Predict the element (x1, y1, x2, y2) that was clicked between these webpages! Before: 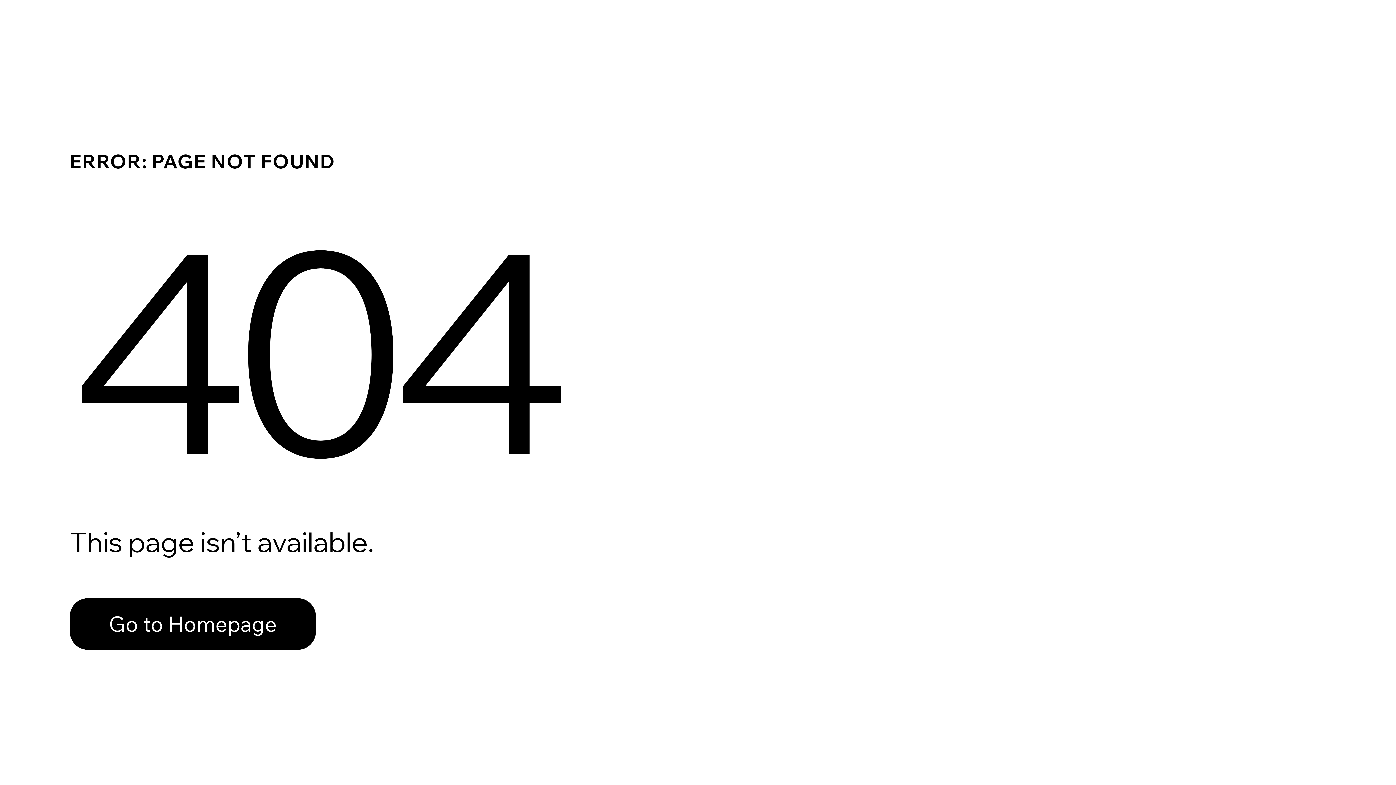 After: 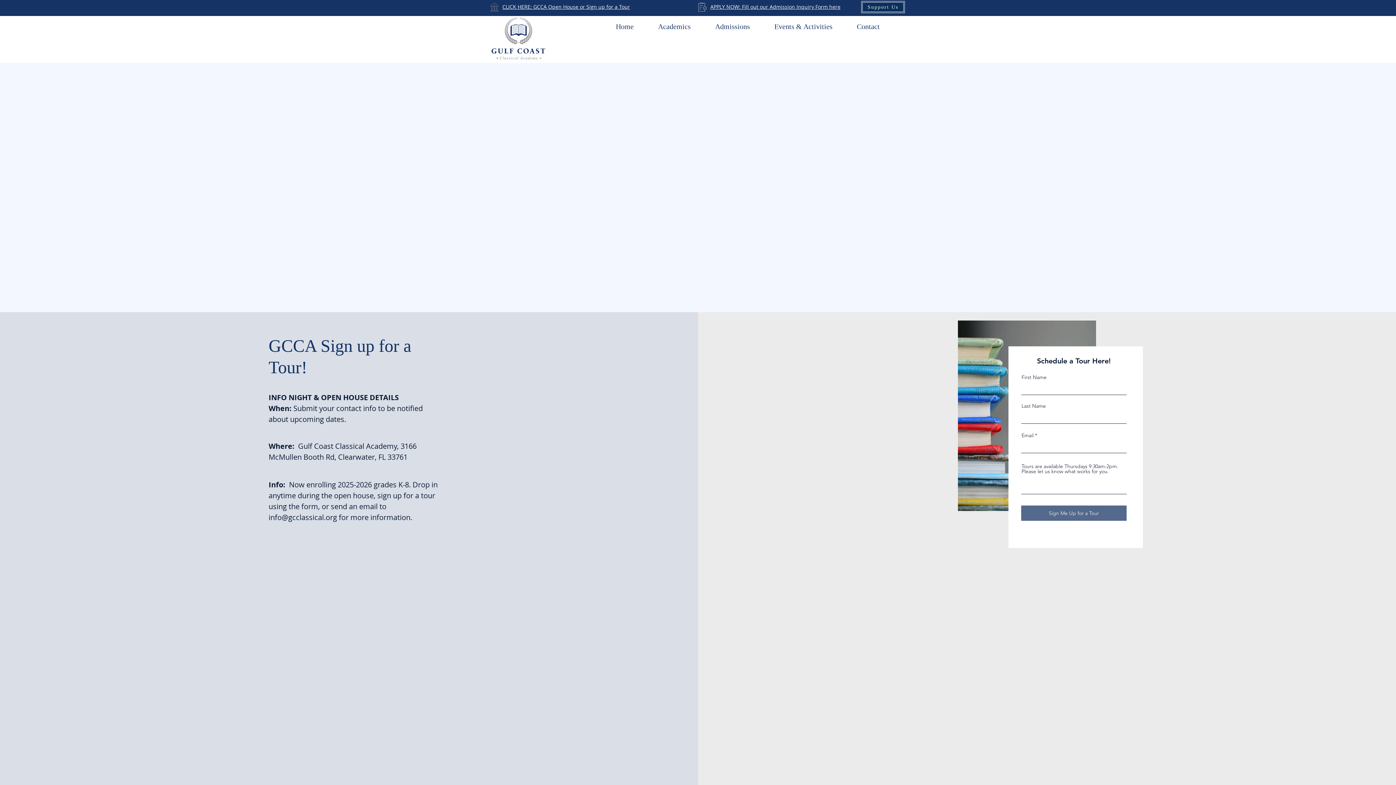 Action: bbox: (69, 598, 316, 650) label: Go to Homepage